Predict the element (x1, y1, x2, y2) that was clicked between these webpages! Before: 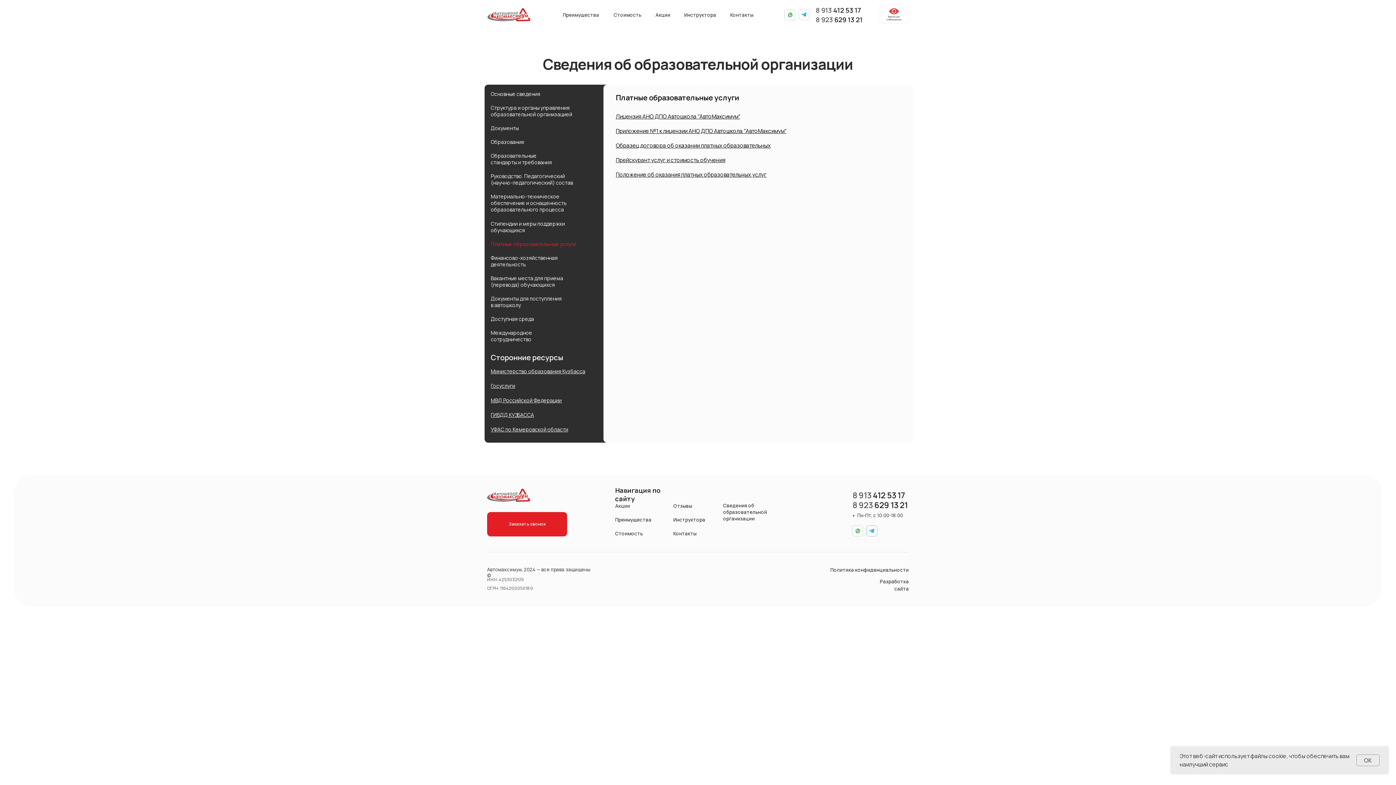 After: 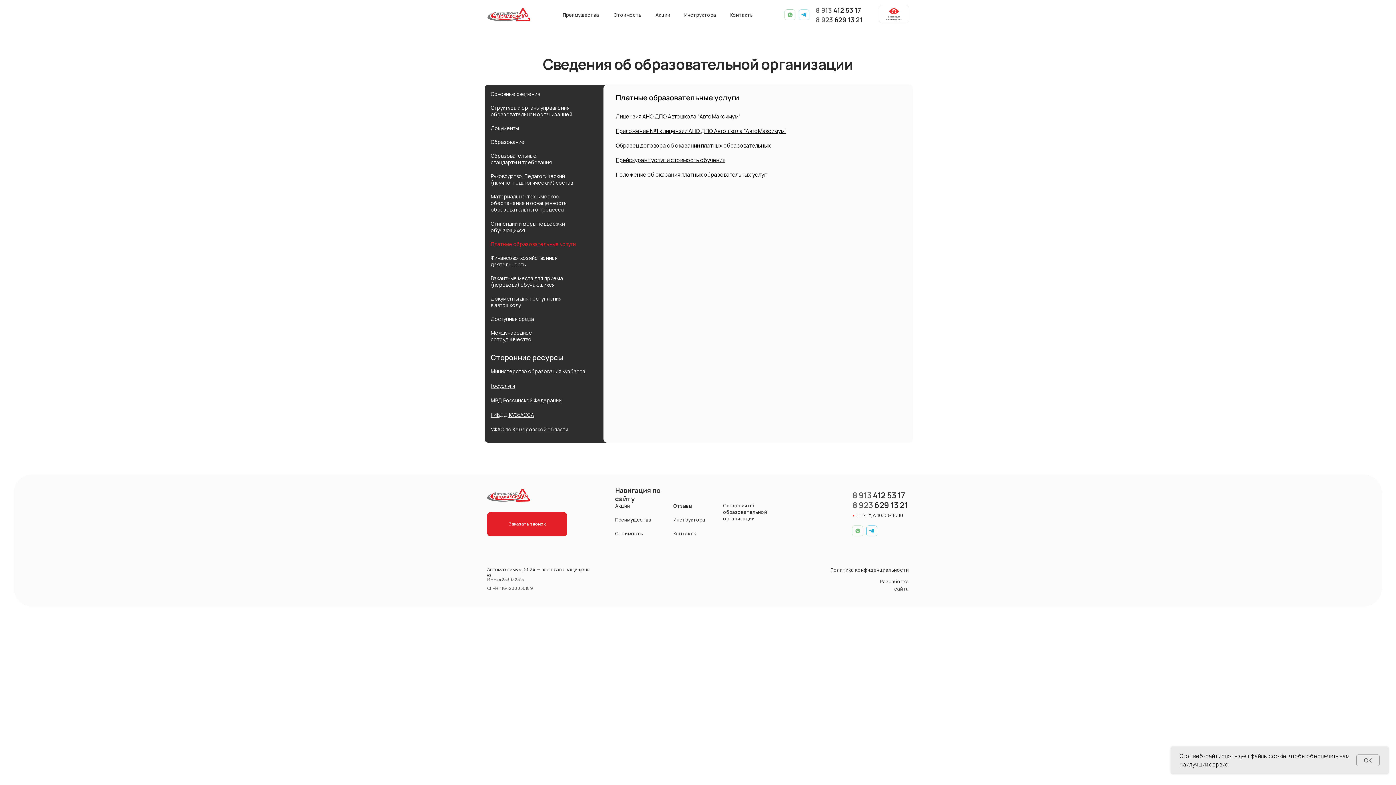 Action: bbox: (798, 9, 809, 20)